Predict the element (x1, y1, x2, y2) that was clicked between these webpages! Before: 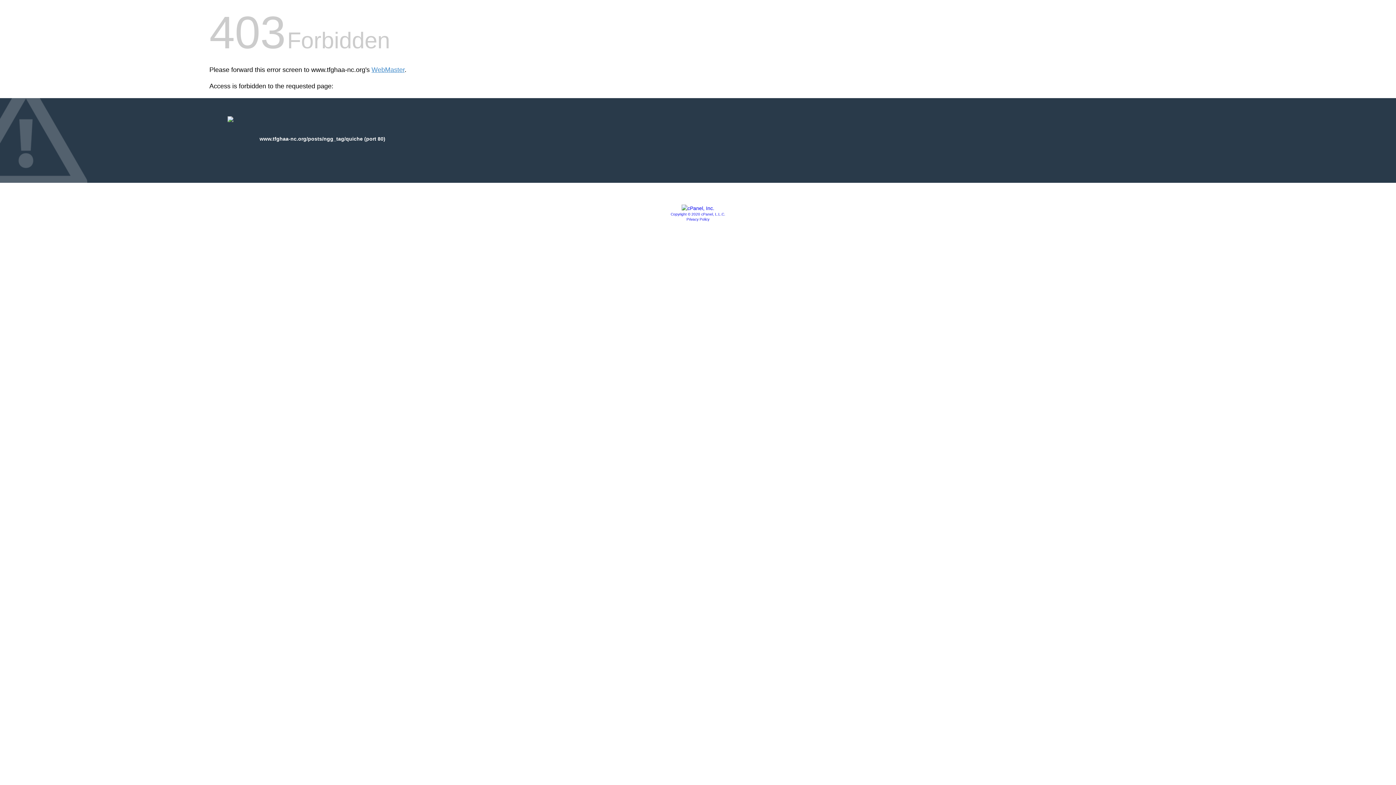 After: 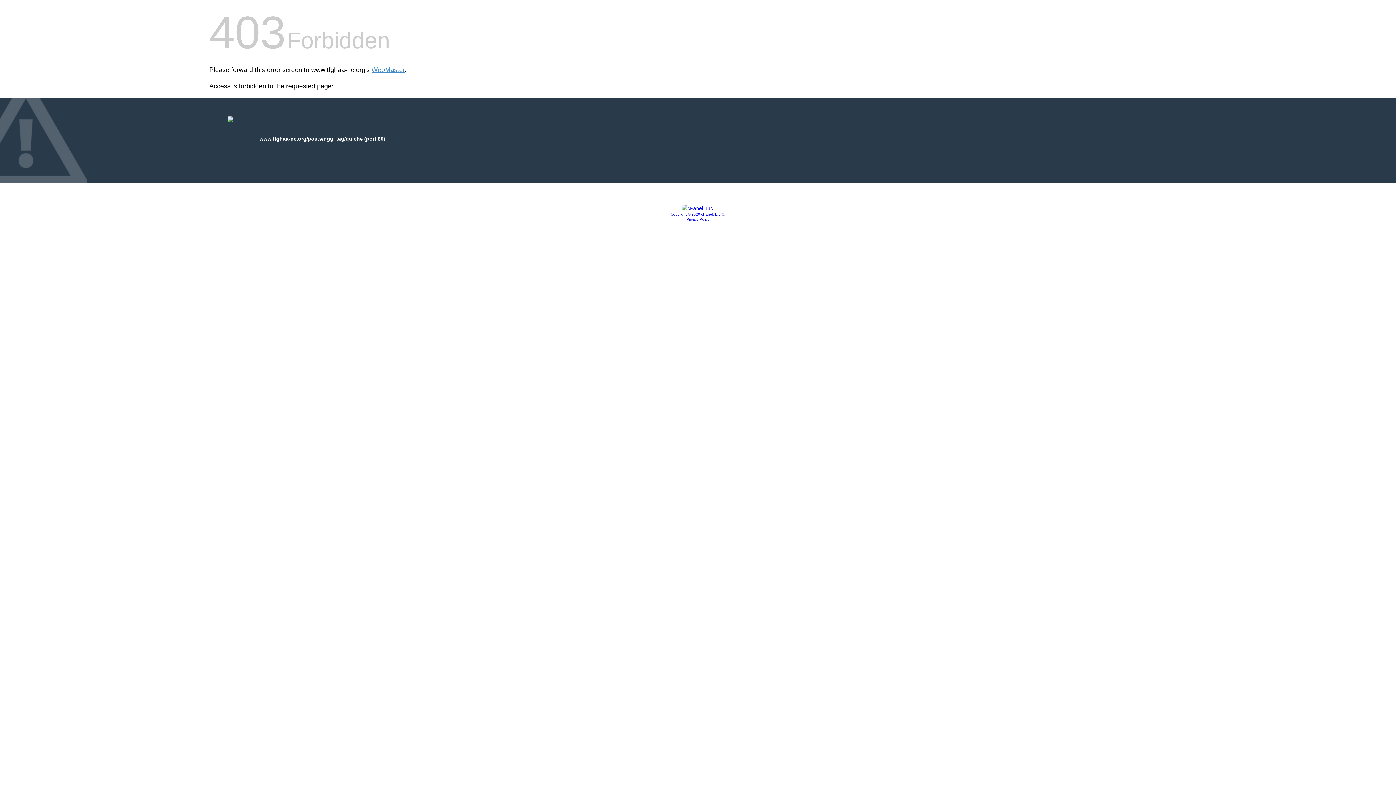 Action: bbox: (681, 205, 714, 211)